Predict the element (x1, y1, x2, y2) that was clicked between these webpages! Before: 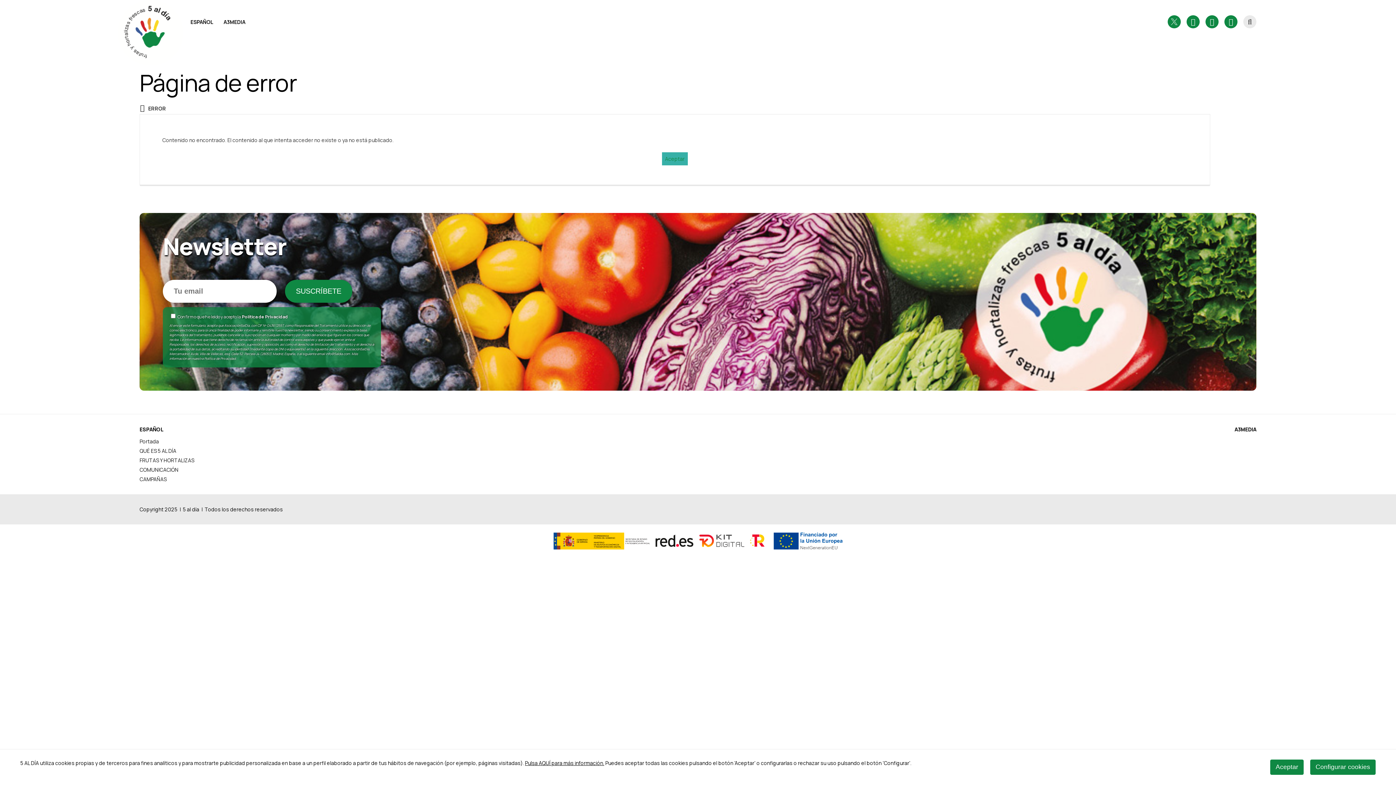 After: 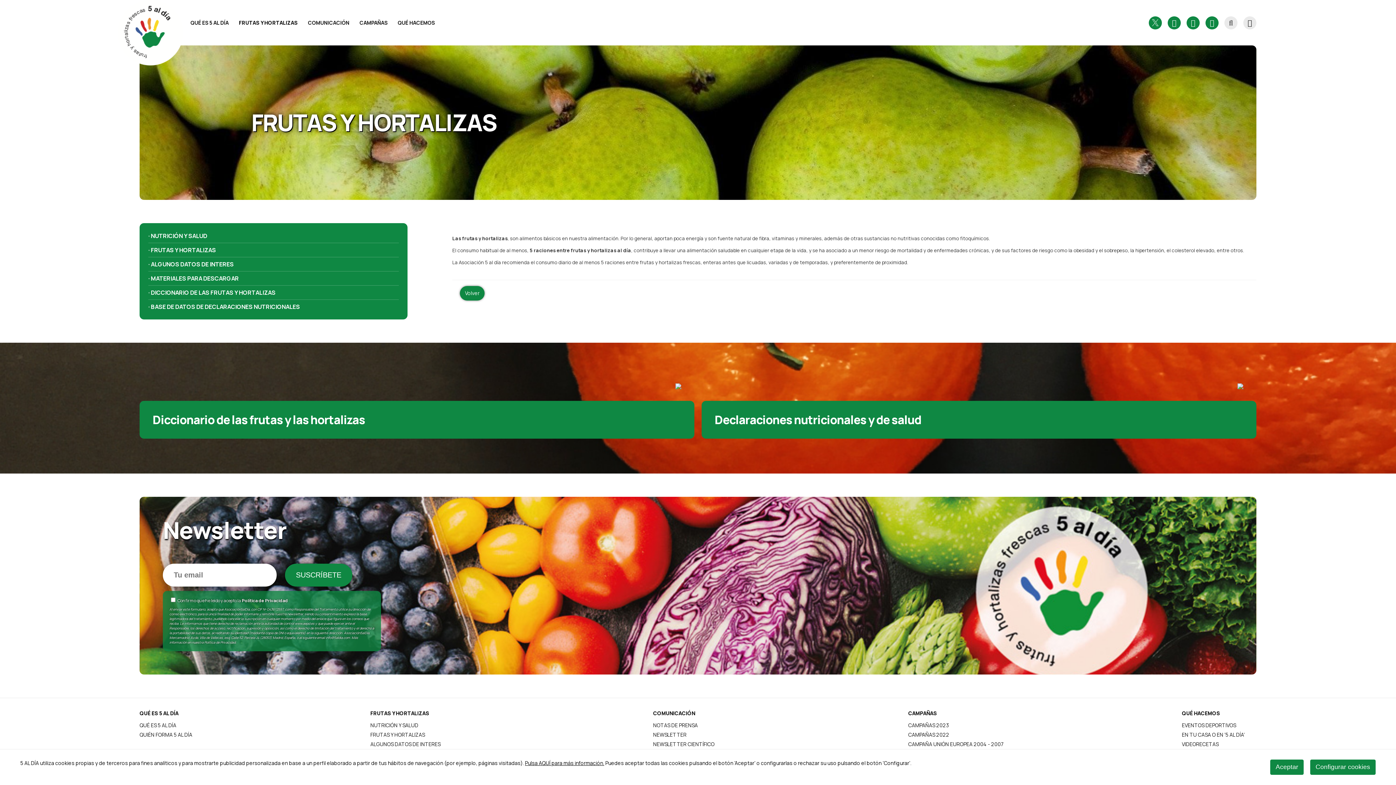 Action: label: FRUTAS Y HORTALIZAS bbox: (139, 457, 194, 463)